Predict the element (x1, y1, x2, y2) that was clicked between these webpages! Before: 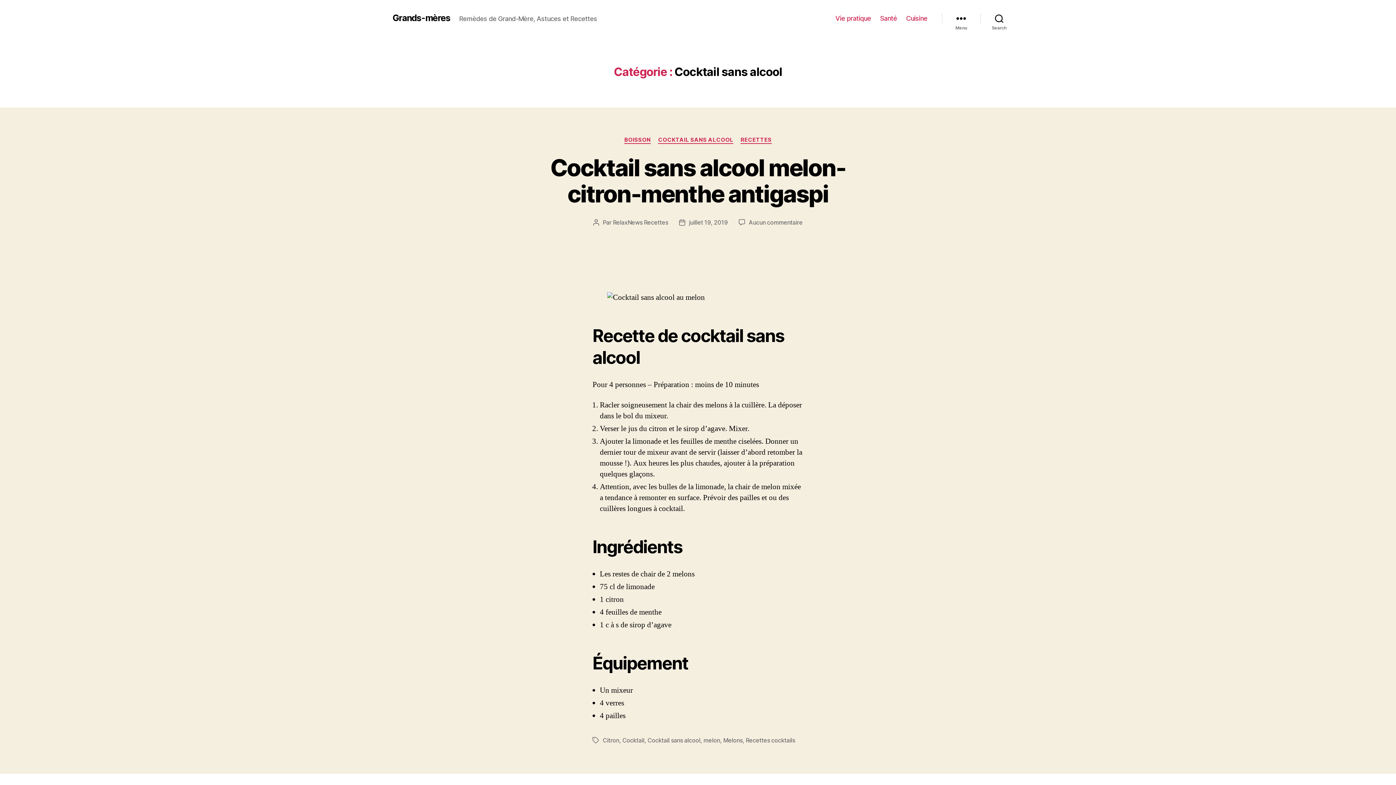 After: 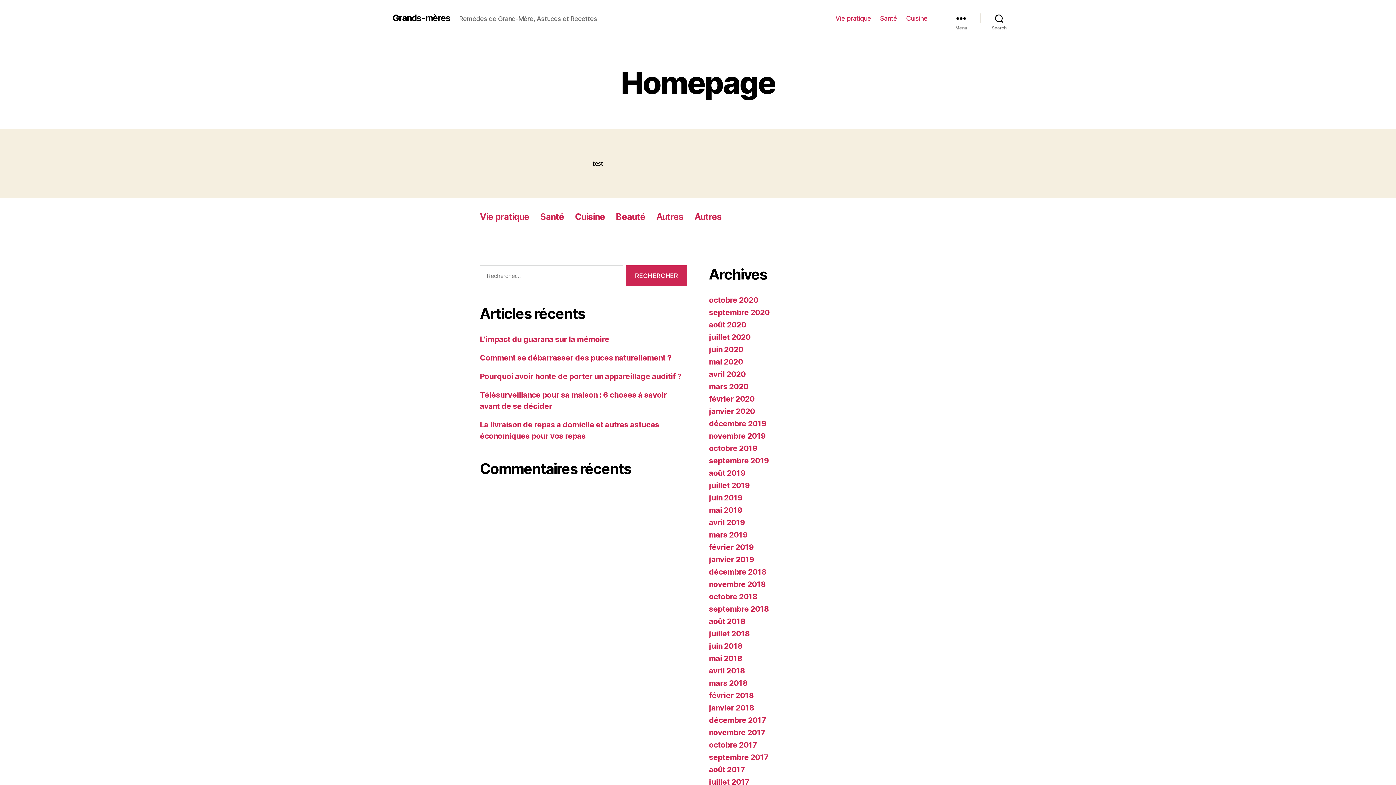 Action: label: Grands-mères bbox: (392, 13, 450, 22)